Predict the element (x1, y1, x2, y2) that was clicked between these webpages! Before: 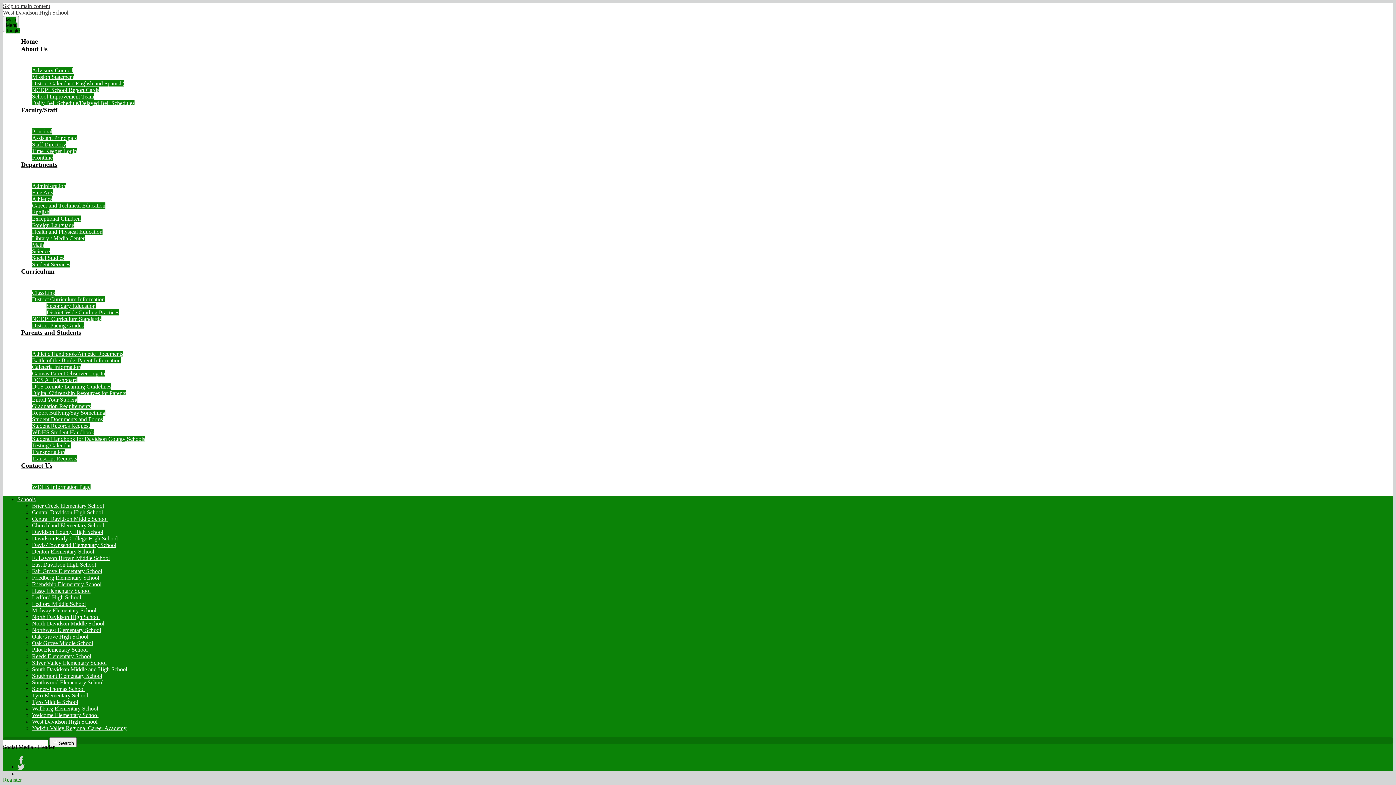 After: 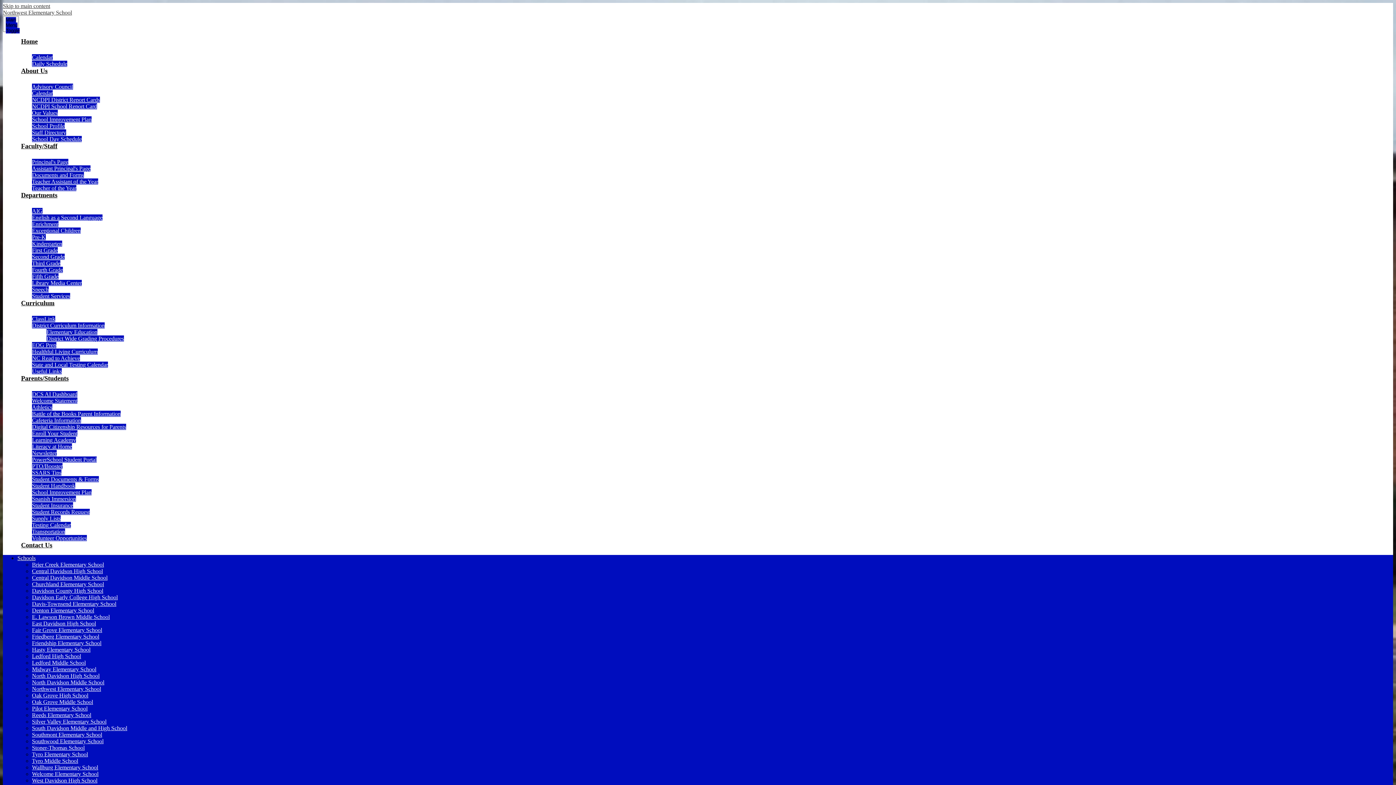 Action: bbox: (32, 627, 101, 633) label: Northwest Elementary School